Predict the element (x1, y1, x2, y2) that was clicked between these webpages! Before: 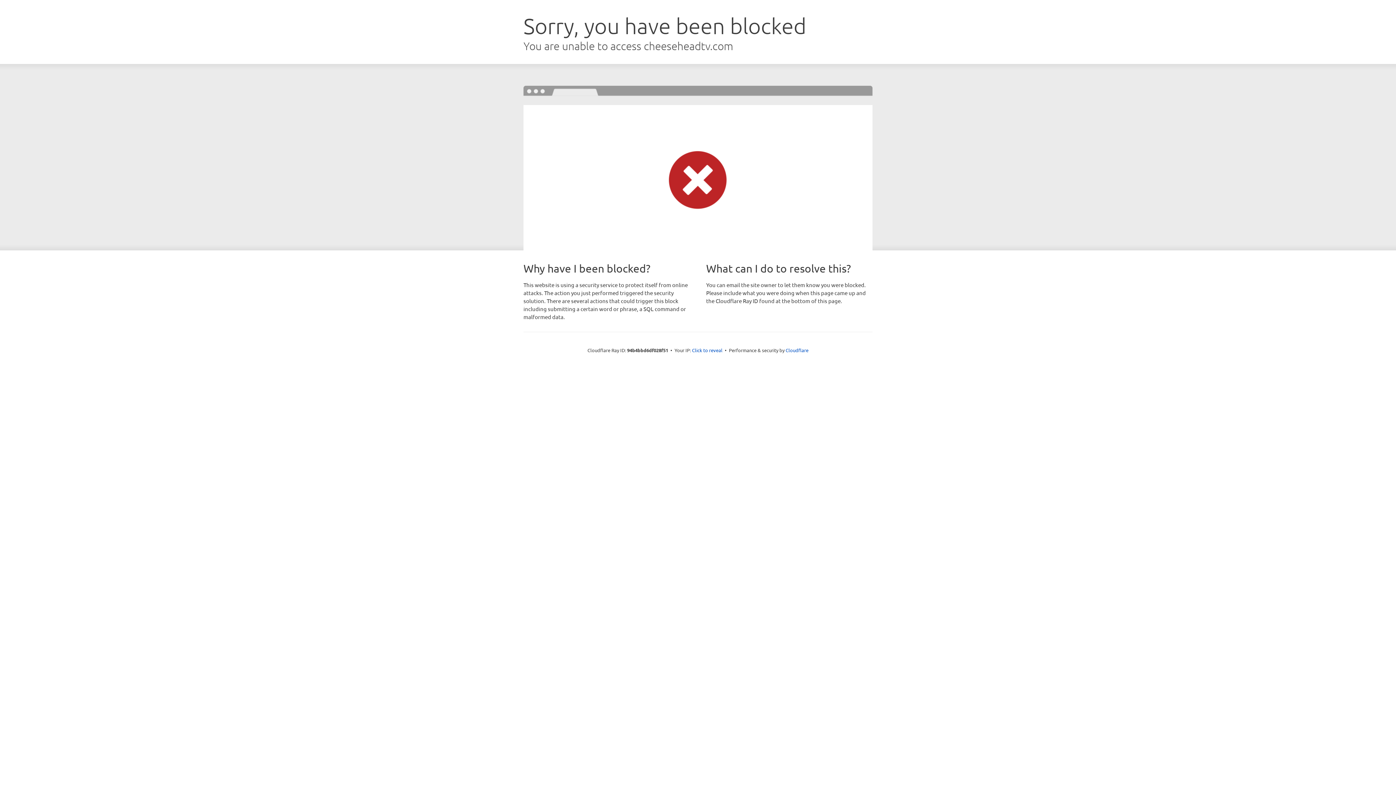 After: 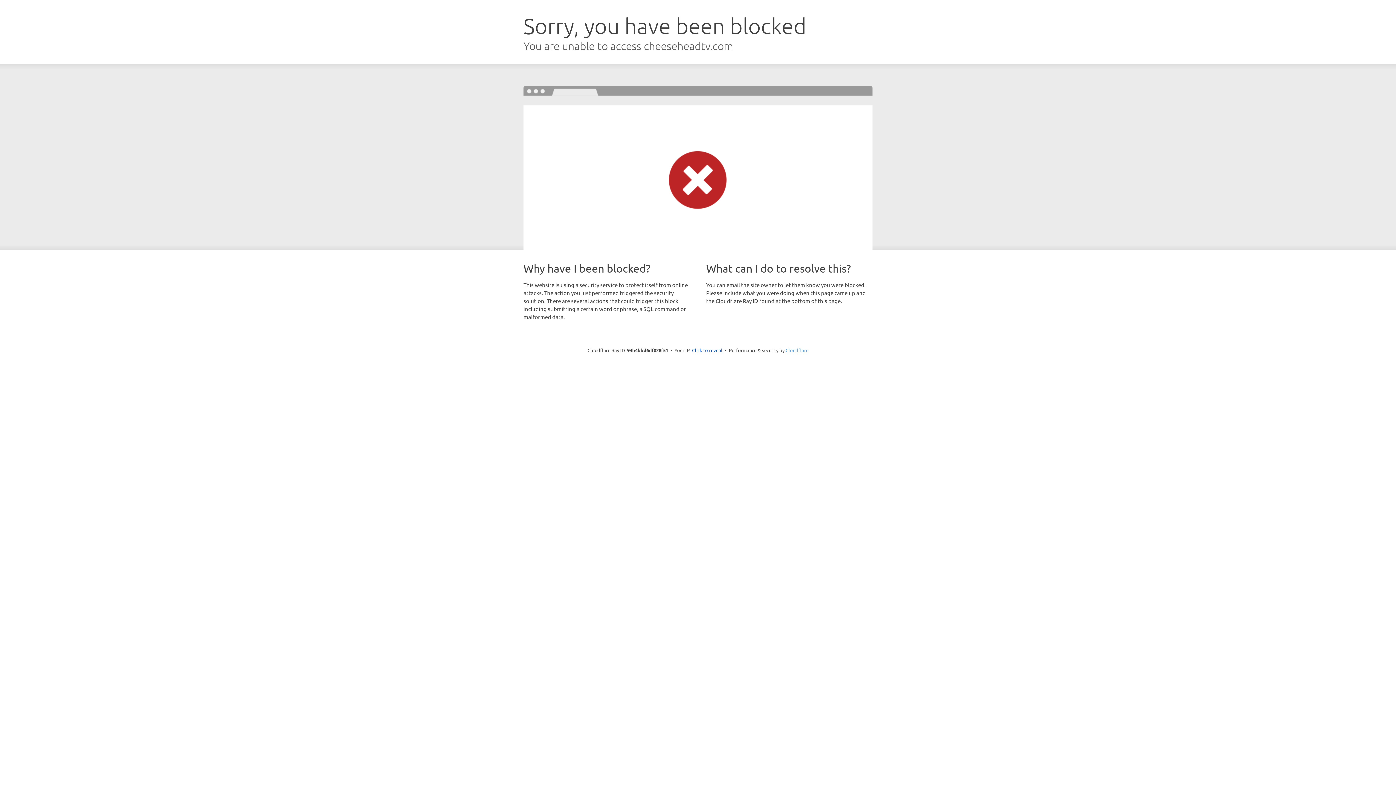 Action: label: Cloudflare bbox: (785, 347, 808, 353)